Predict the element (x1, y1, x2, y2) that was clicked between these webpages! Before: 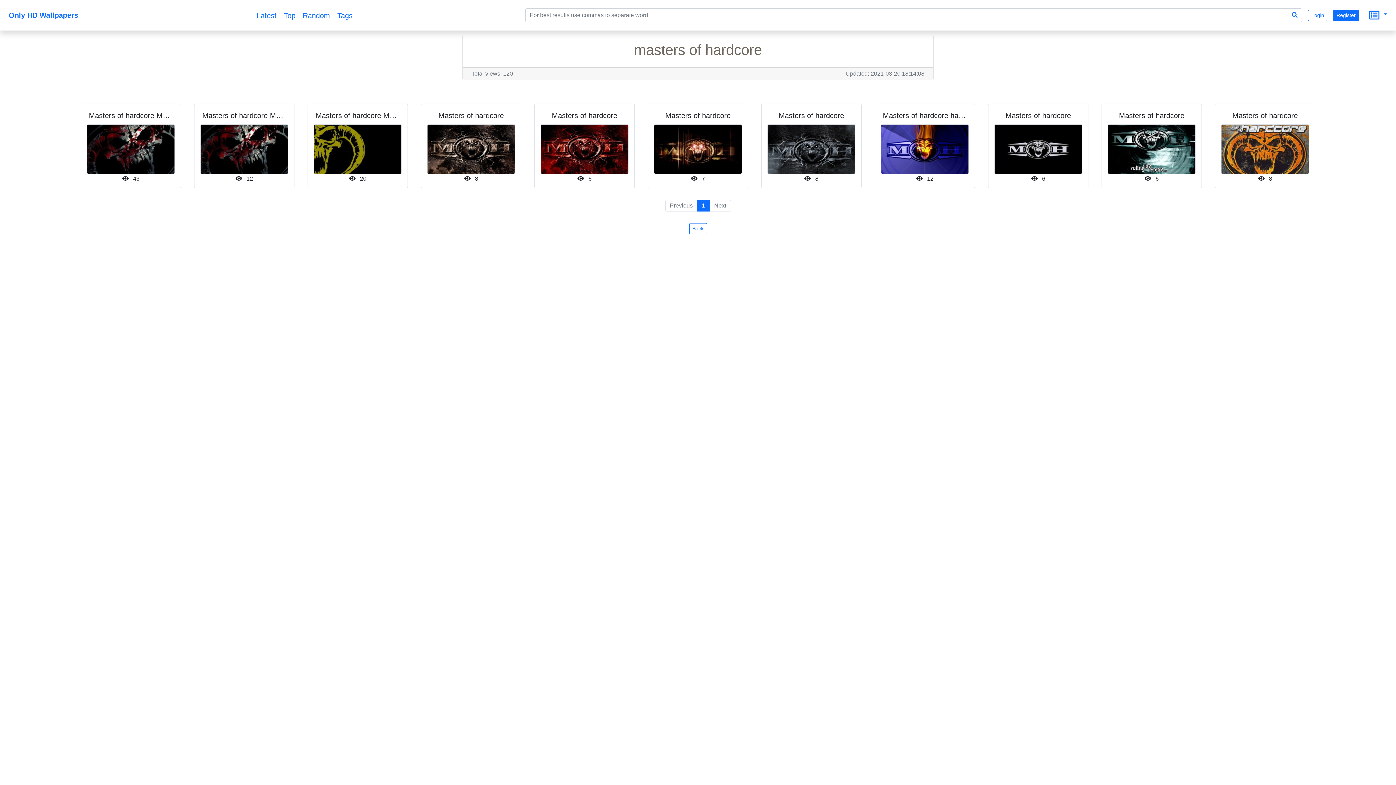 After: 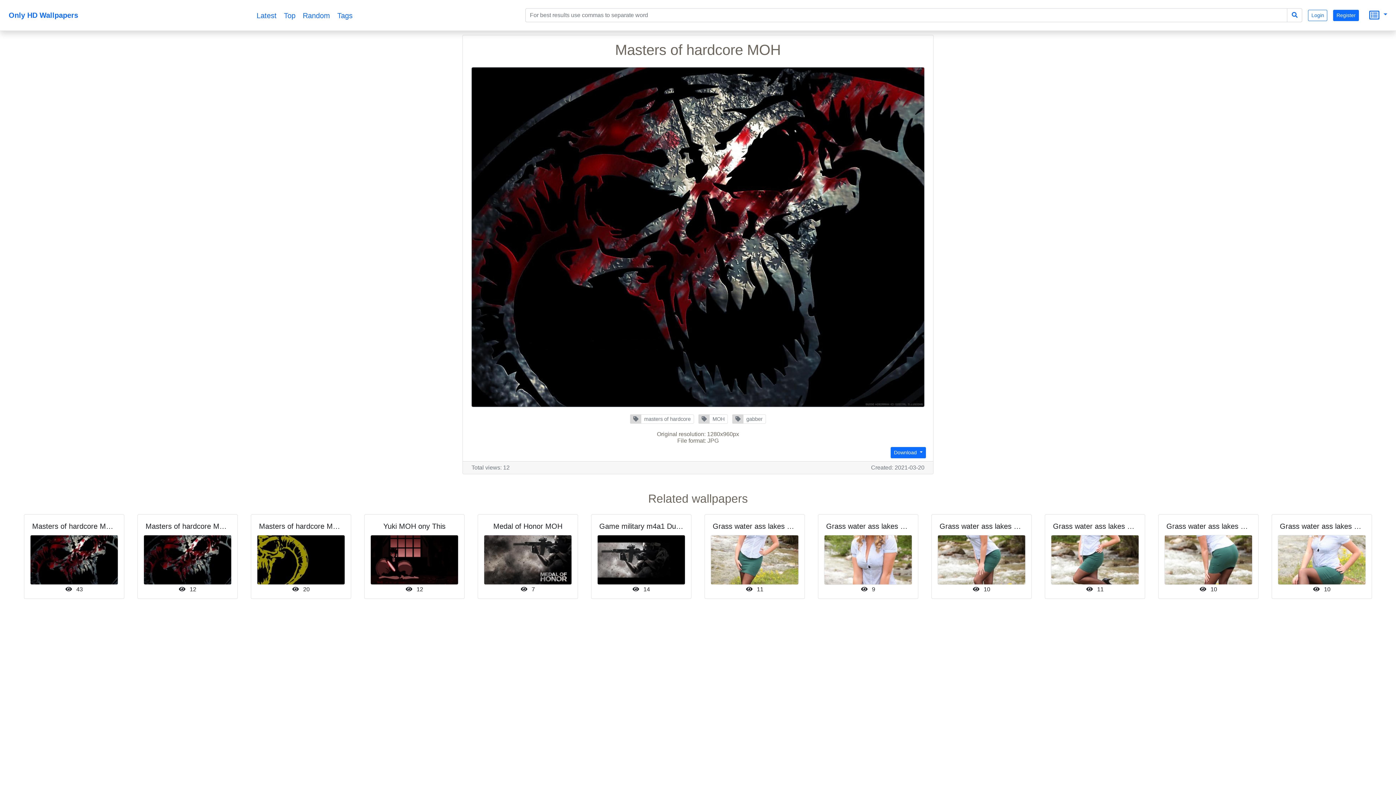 Action: label: Masters of hardcore MOH
 12 bbox: (188, 103, 300, 188)